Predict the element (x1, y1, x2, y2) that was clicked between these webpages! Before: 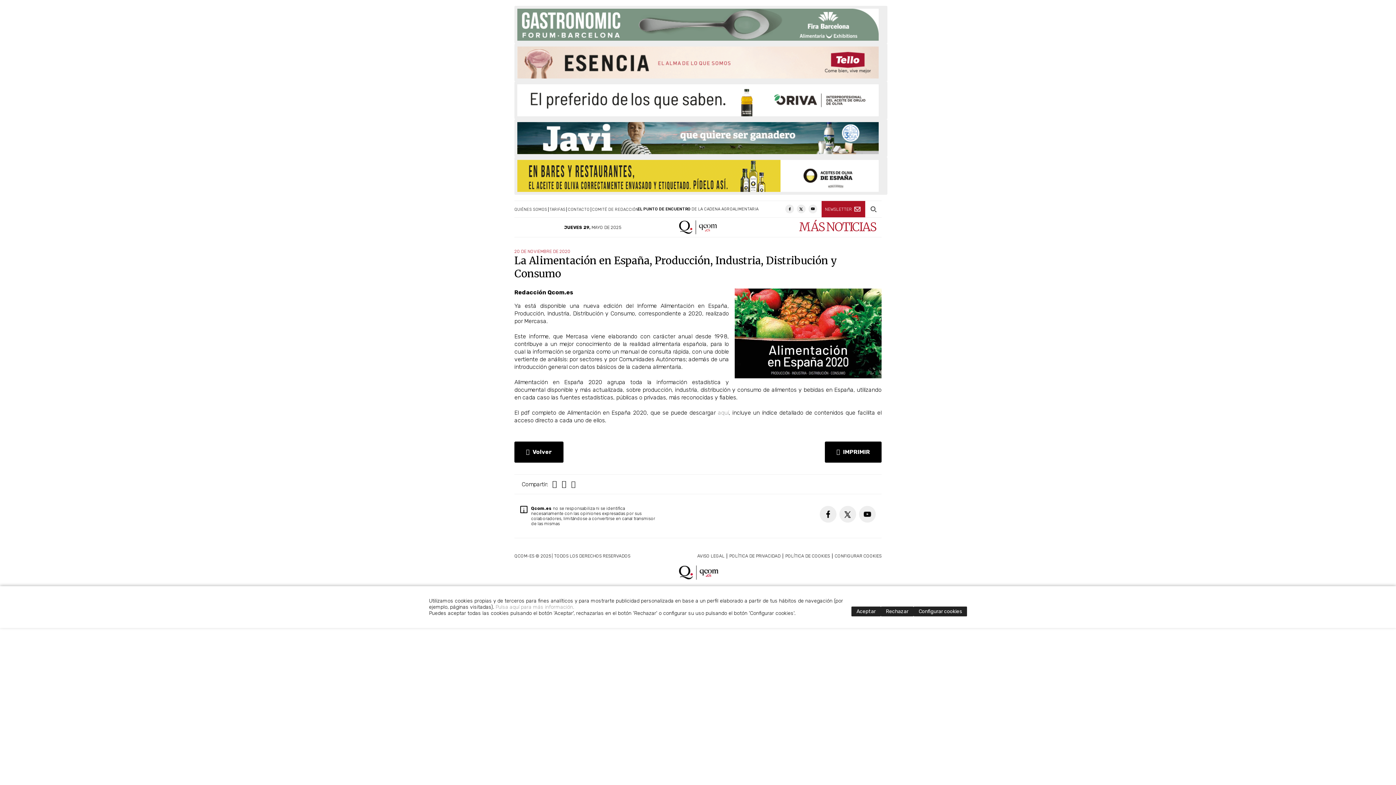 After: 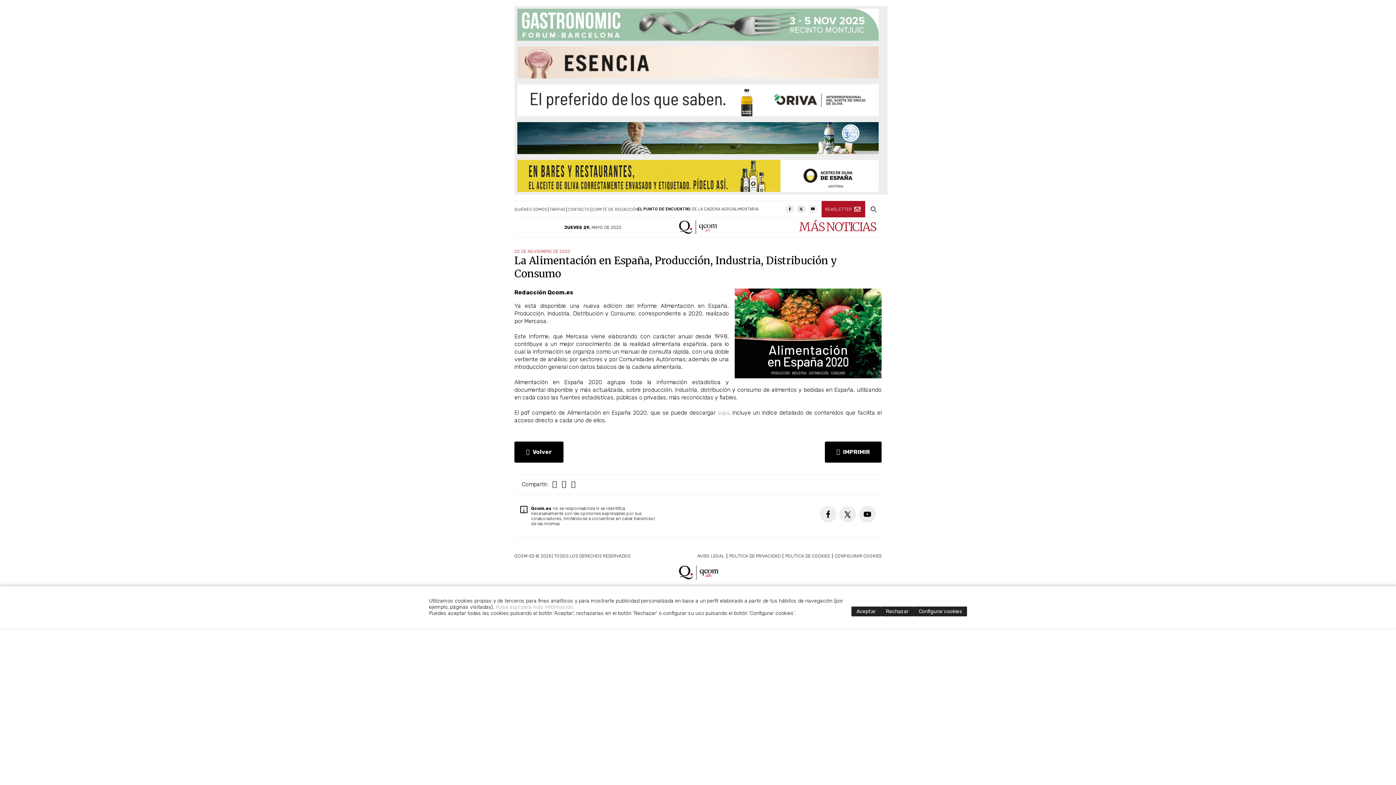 Action: bbox: (820, 506, 836, 522)